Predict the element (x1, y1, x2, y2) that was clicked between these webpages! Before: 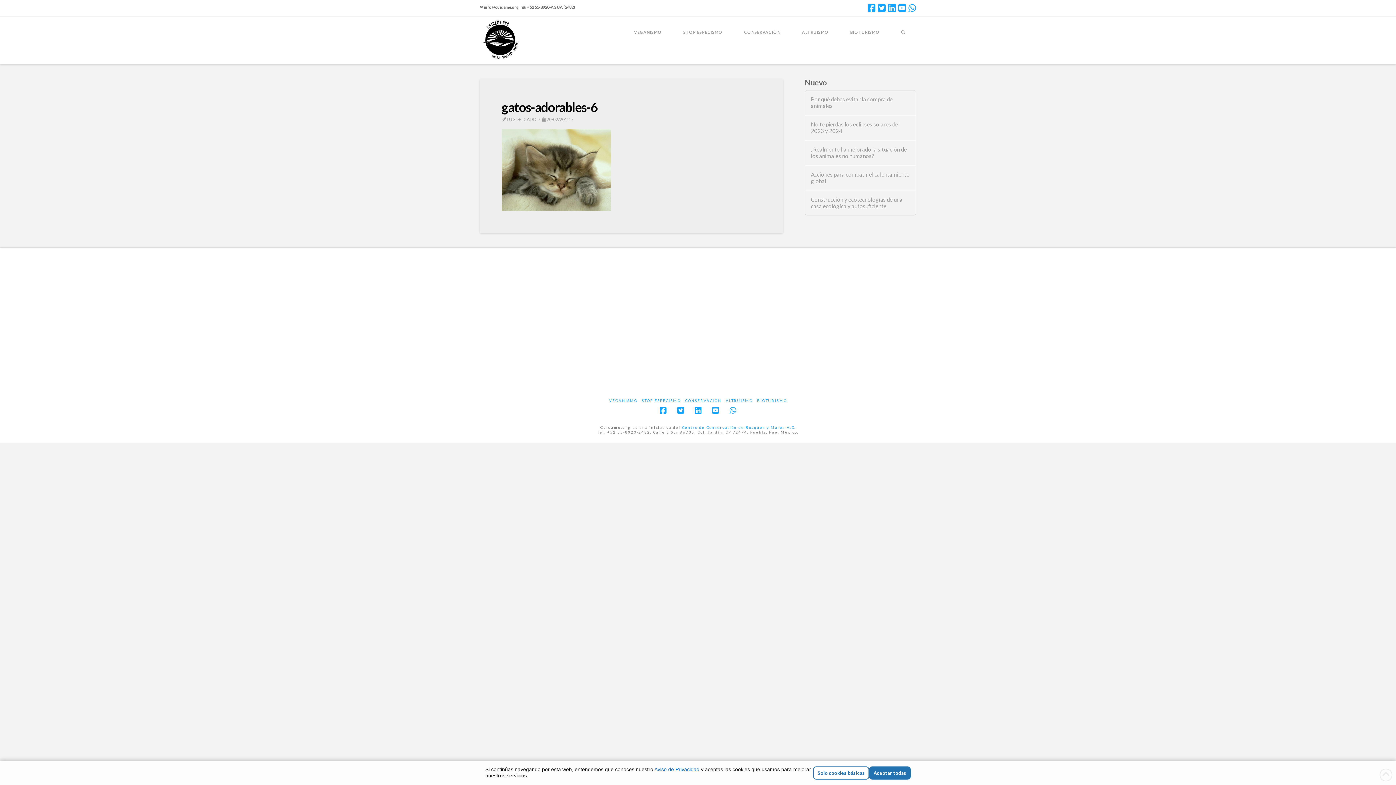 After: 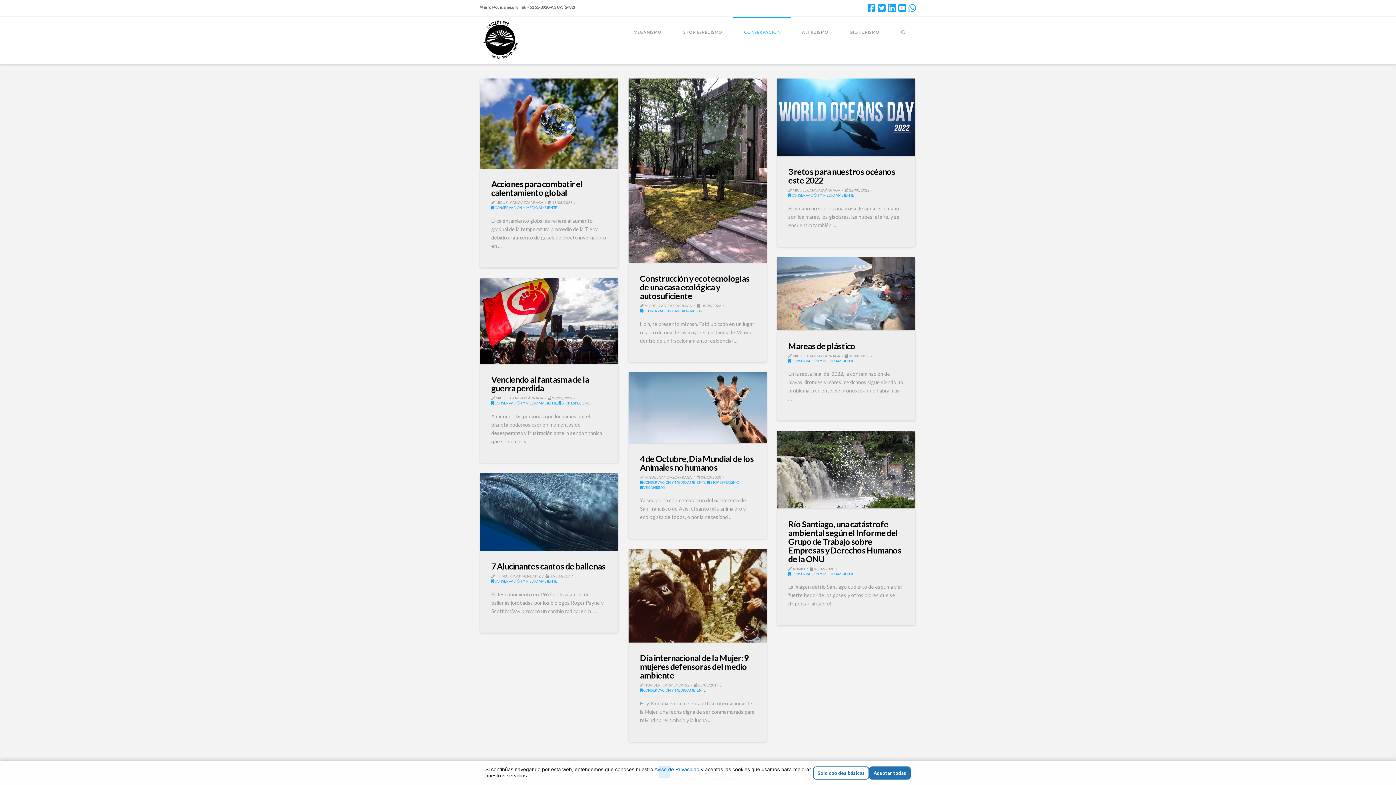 Action: label: CONSERVACIÓN bbox: (685, 398, 721, 403)